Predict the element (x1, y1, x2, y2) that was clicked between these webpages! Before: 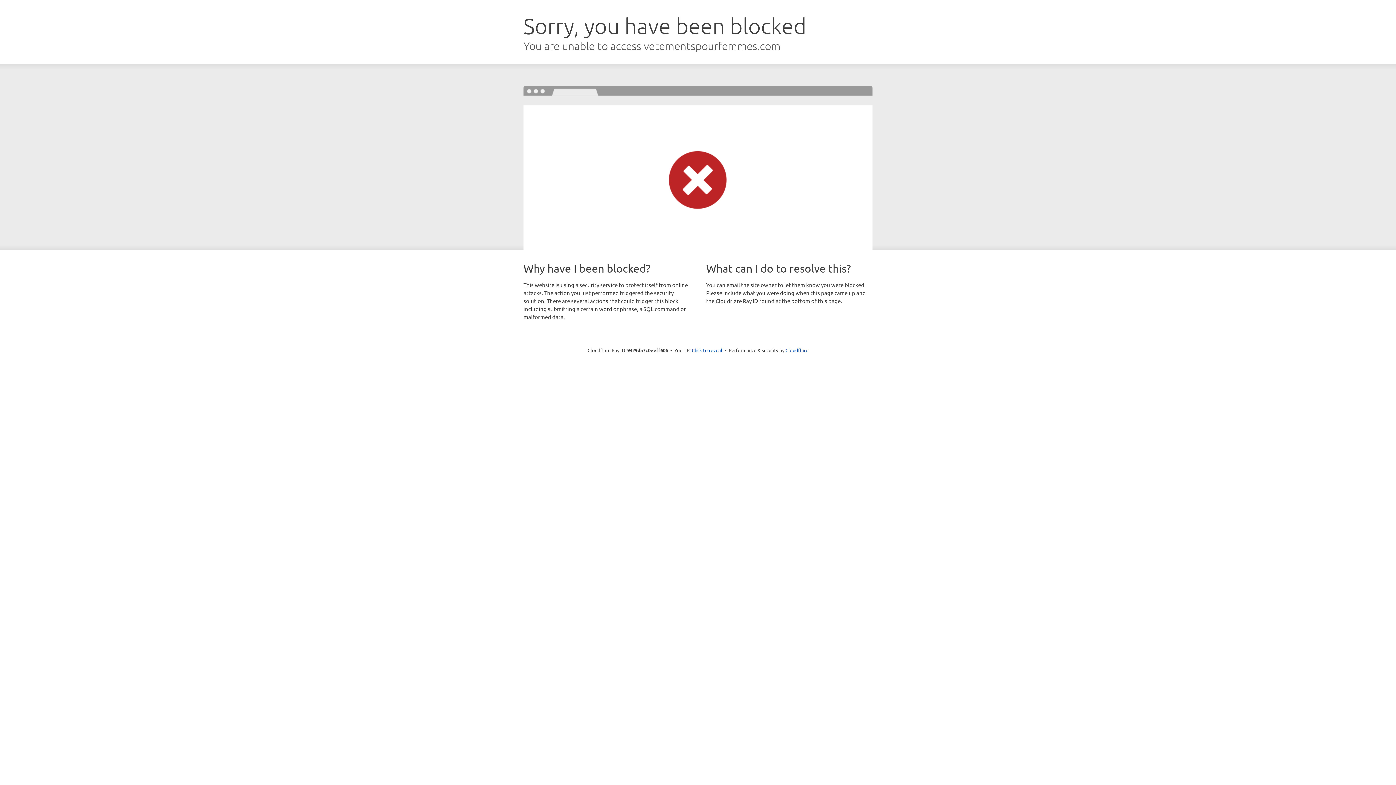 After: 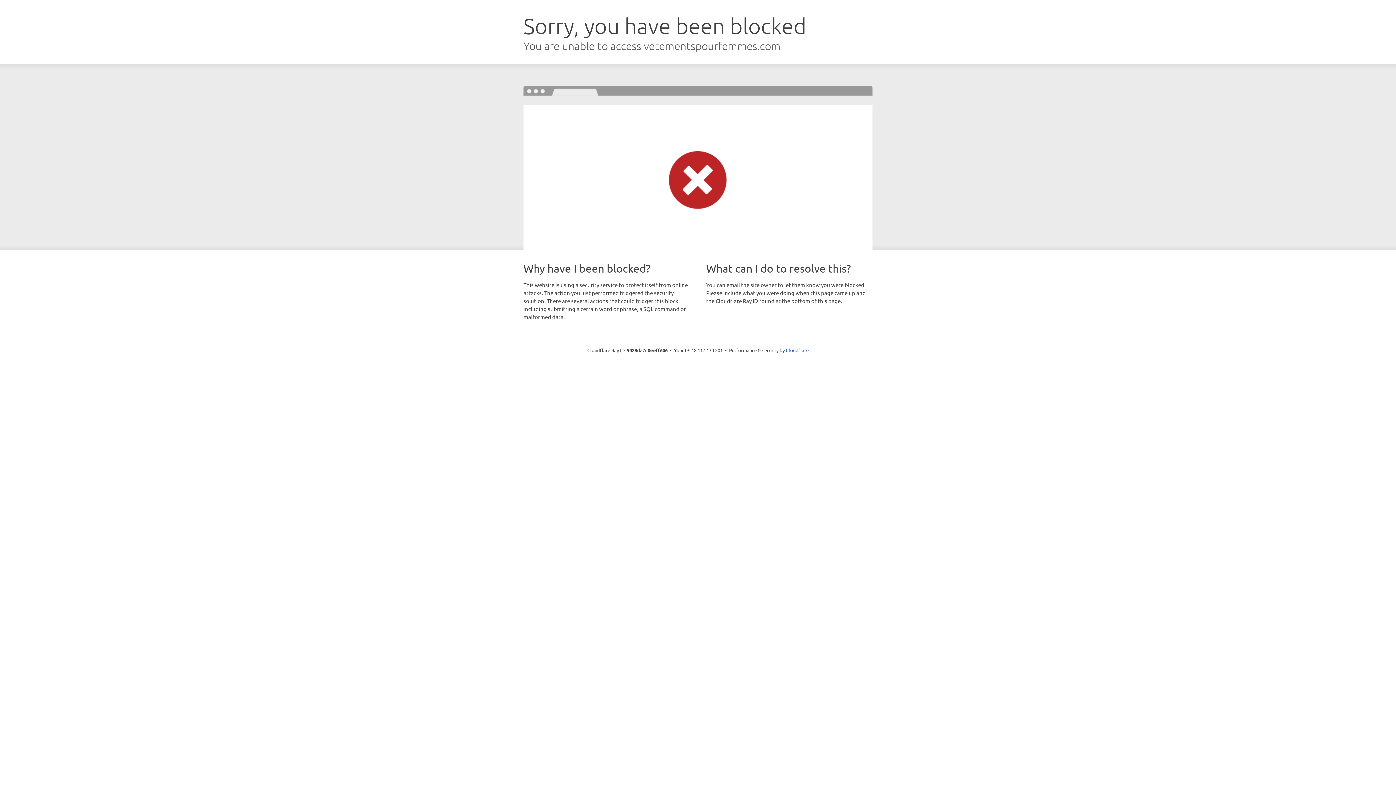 Action: label: Click to reveal bbox: (692, 346, 722, 353)